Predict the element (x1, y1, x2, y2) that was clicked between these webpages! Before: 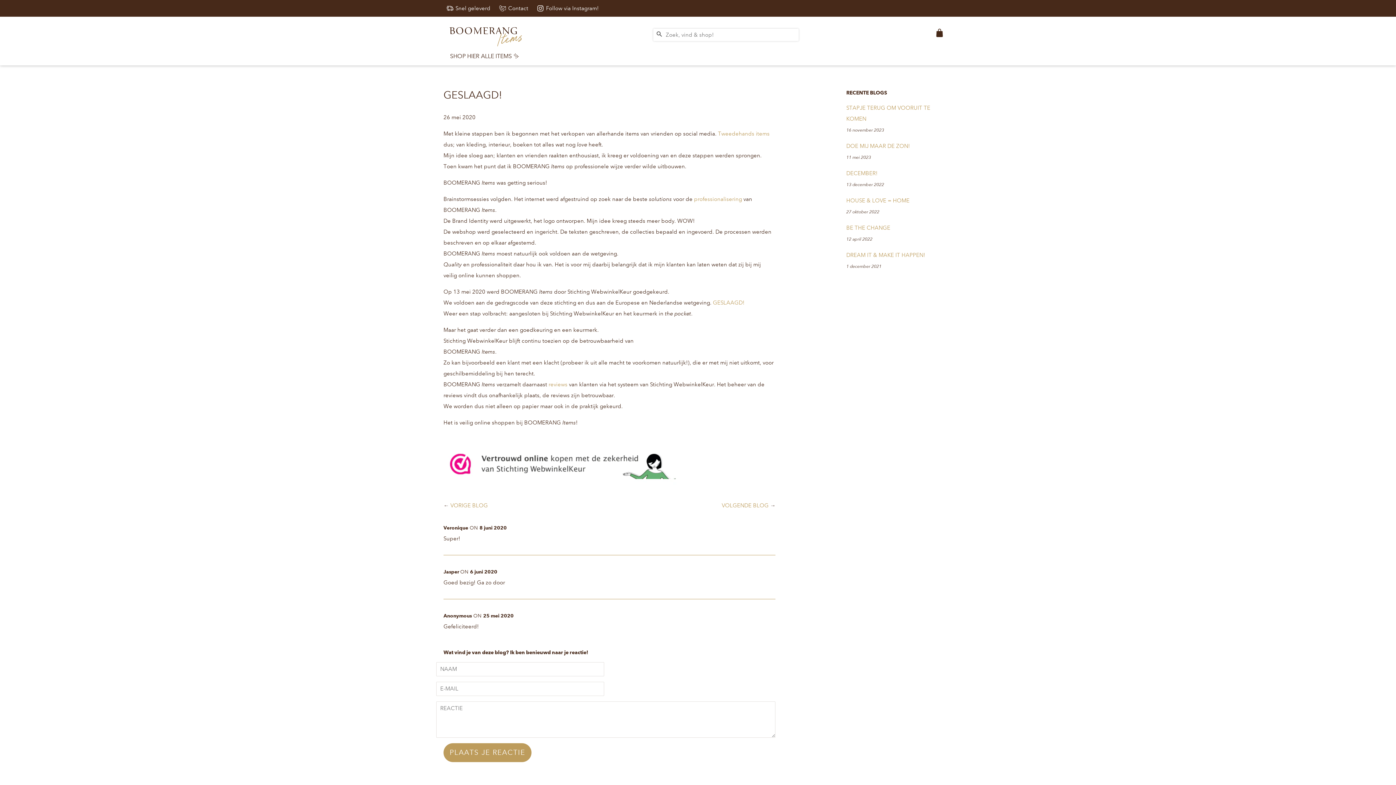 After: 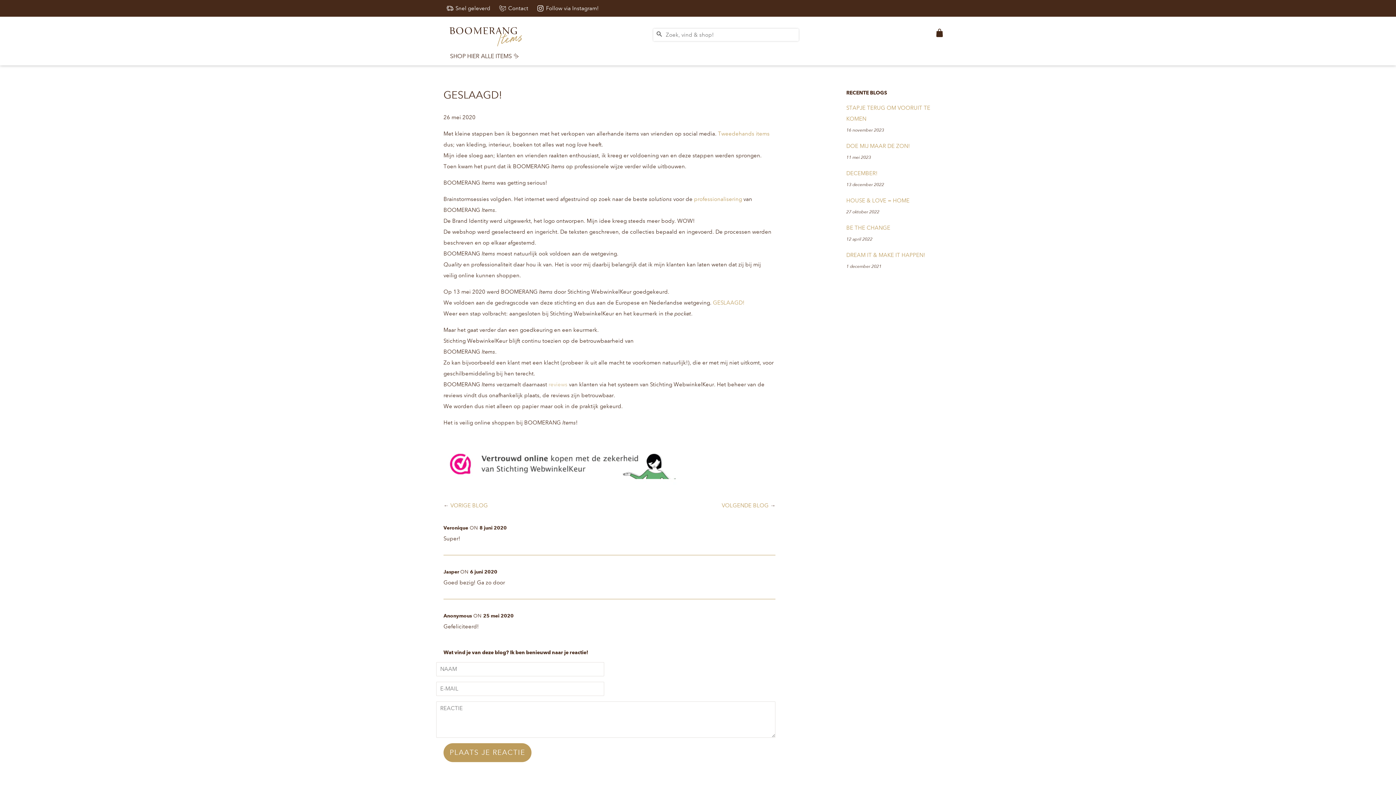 Action: label: reviews bbox: (548, 381, 567, 388)